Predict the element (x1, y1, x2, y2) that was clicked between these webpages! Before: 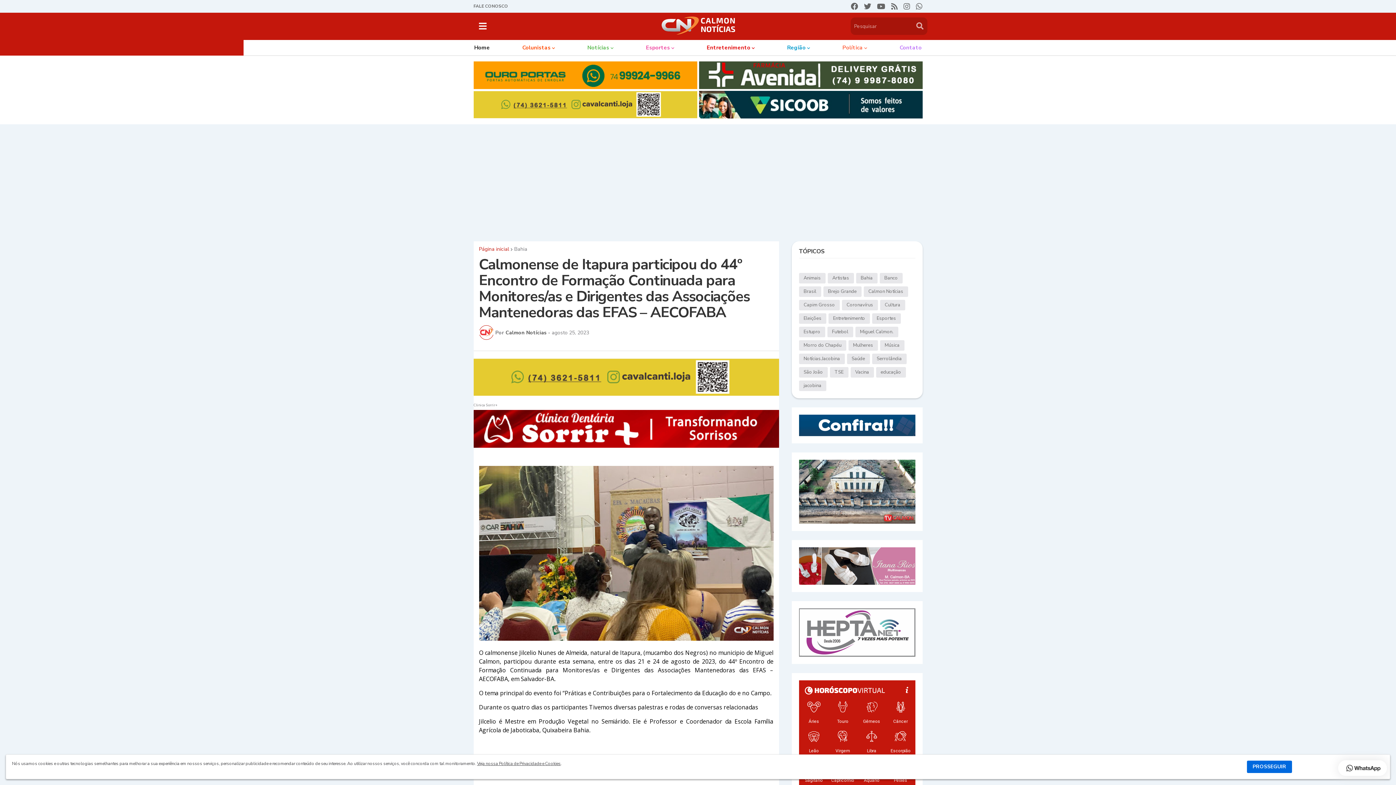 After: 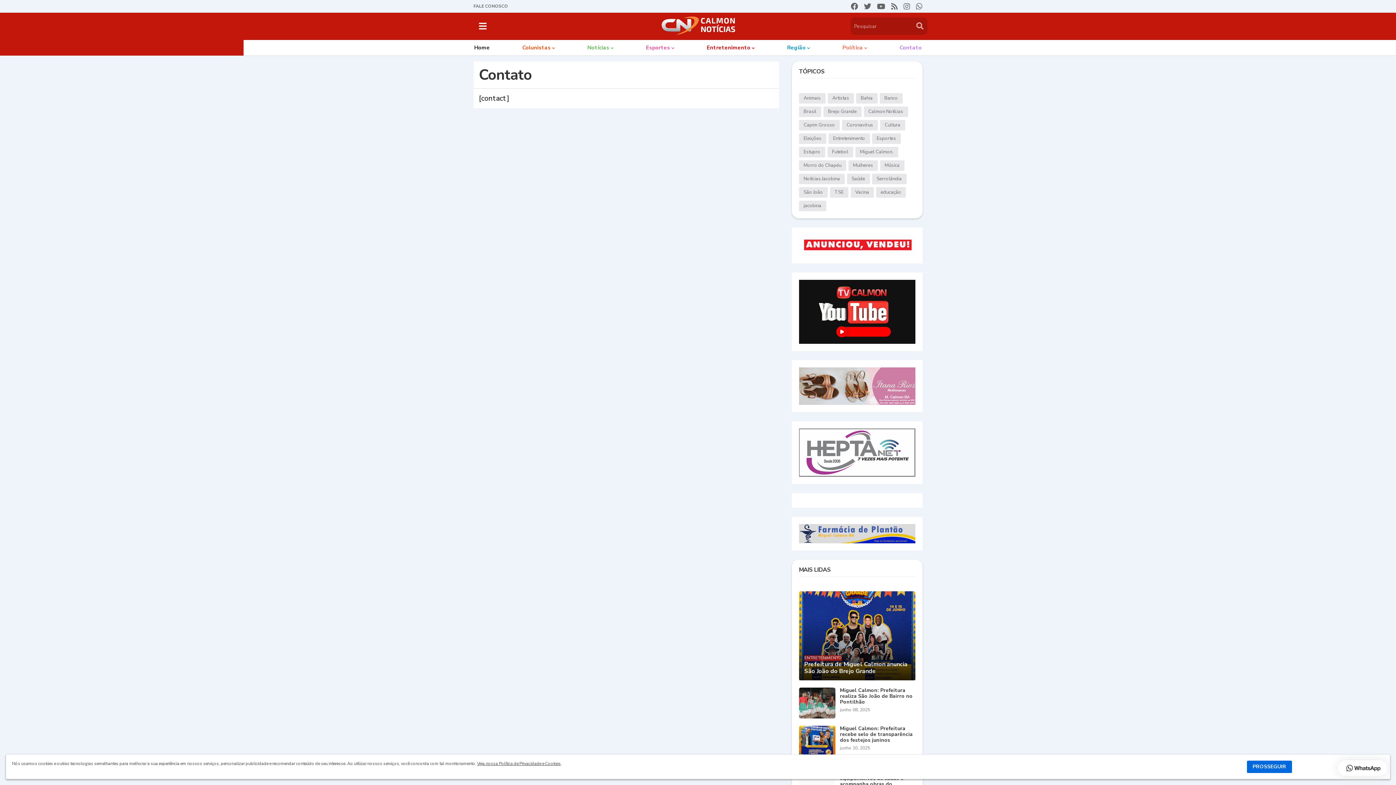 Action: label: FALE CONOSCO bbox: (473, 0, 508, 12)